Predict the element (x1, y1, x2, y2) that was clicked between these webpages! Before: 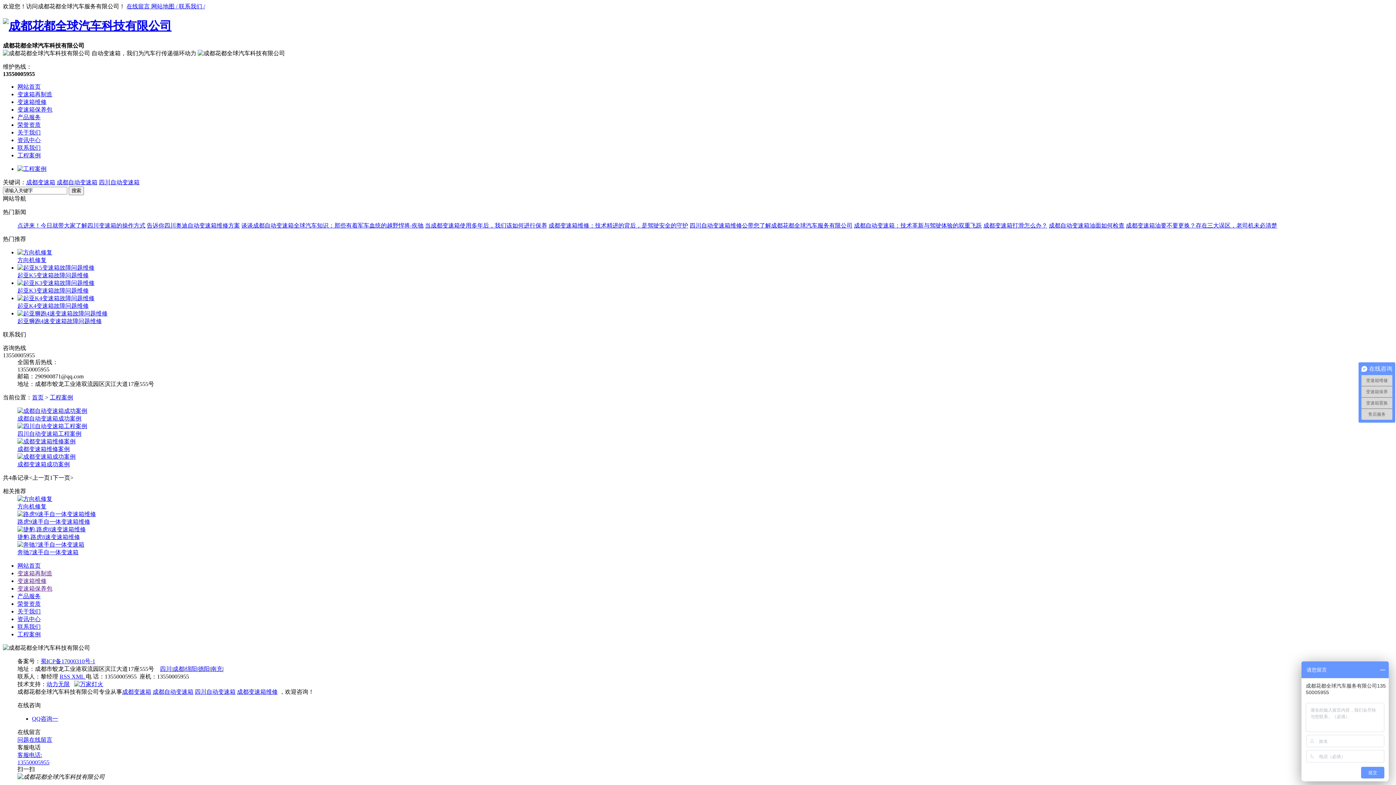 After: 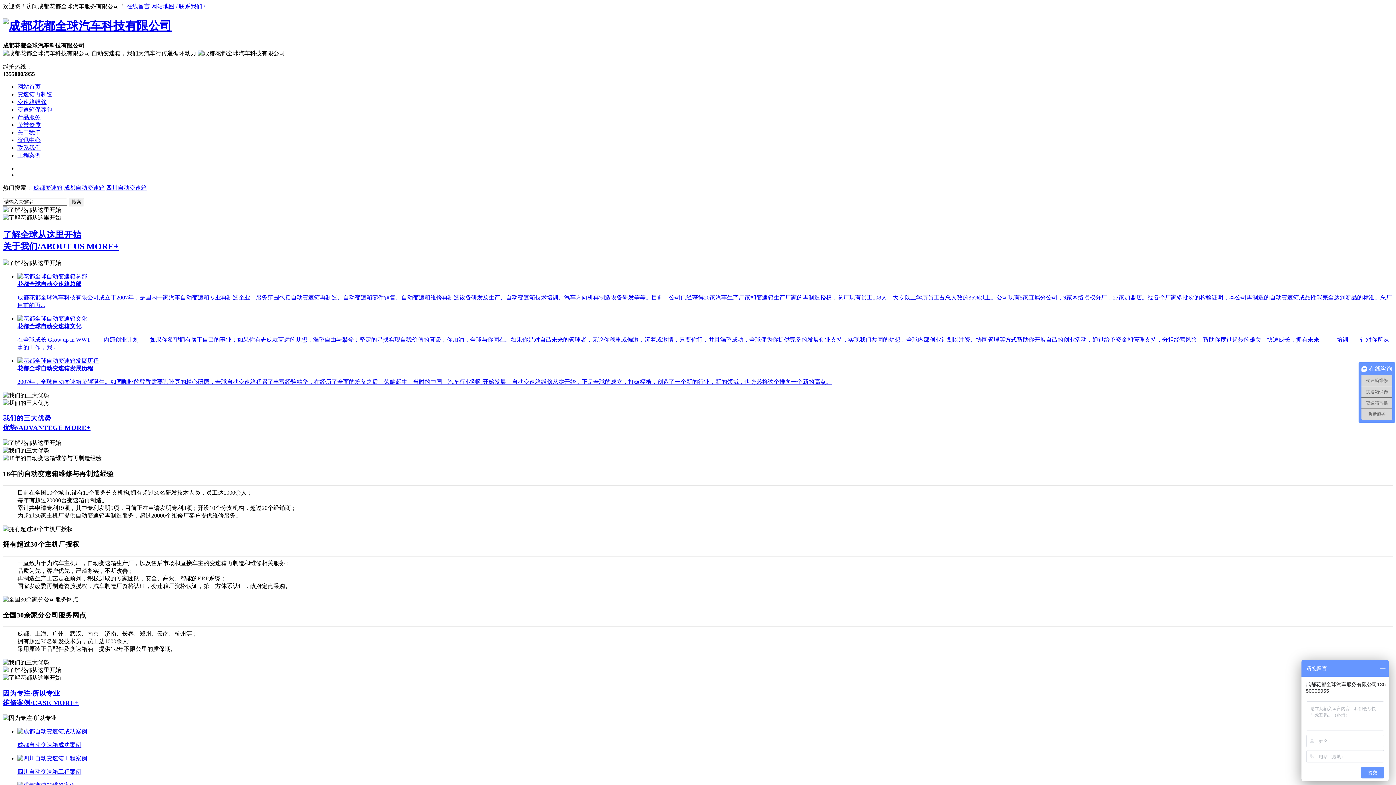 Action: label: 四川 bbox: (160, 666, 171, 672)